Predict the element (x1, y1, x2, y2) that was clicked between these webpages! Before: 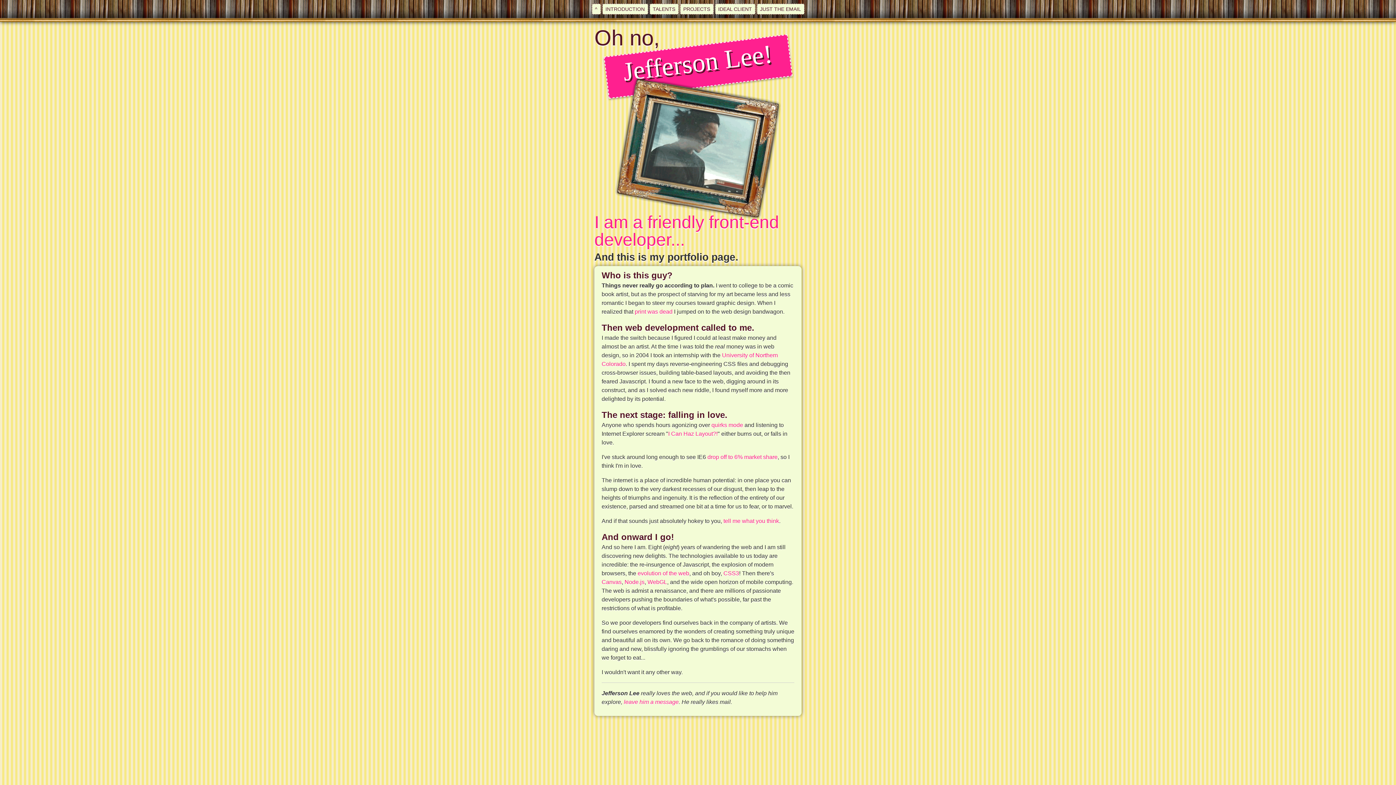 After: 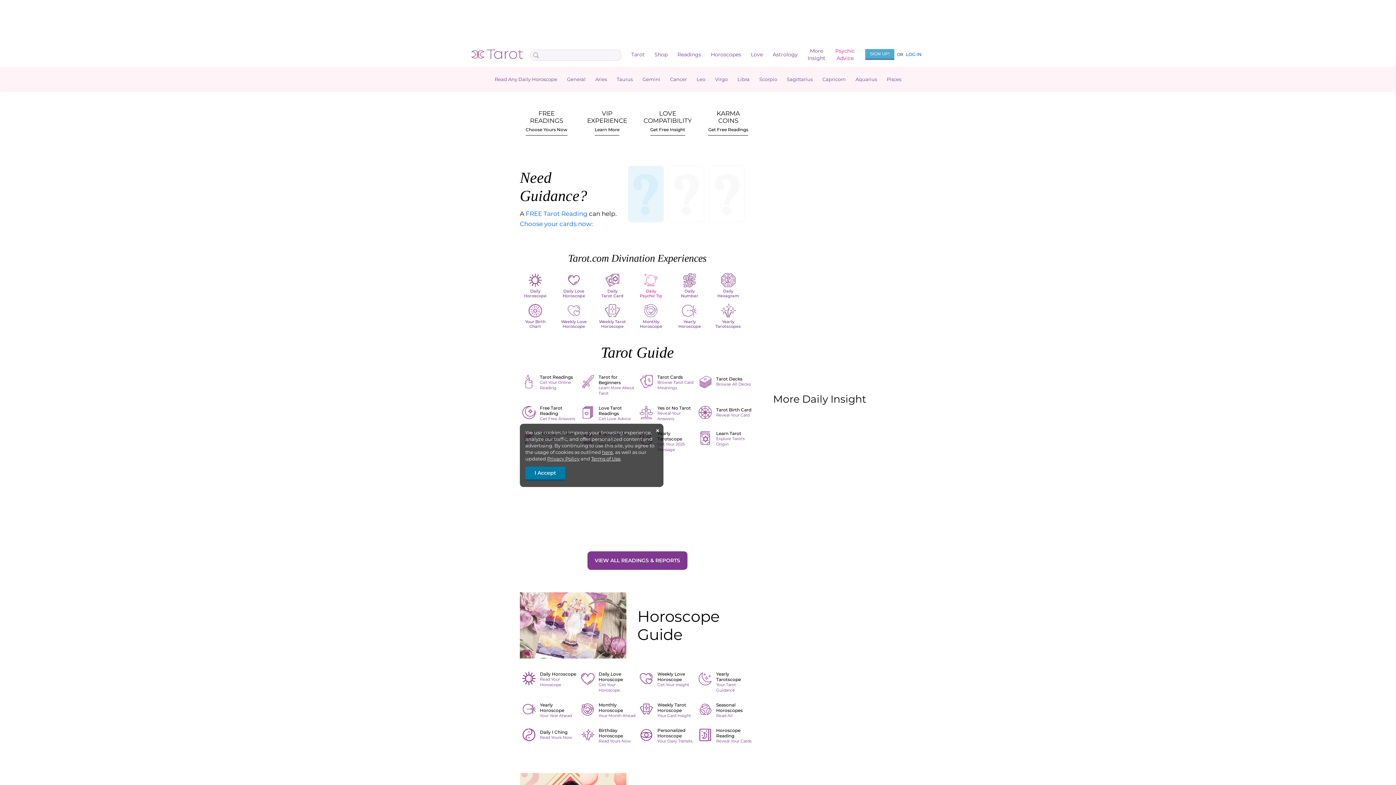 Action: bbox: (263, 389, 333, 398) label: Twittascope.com